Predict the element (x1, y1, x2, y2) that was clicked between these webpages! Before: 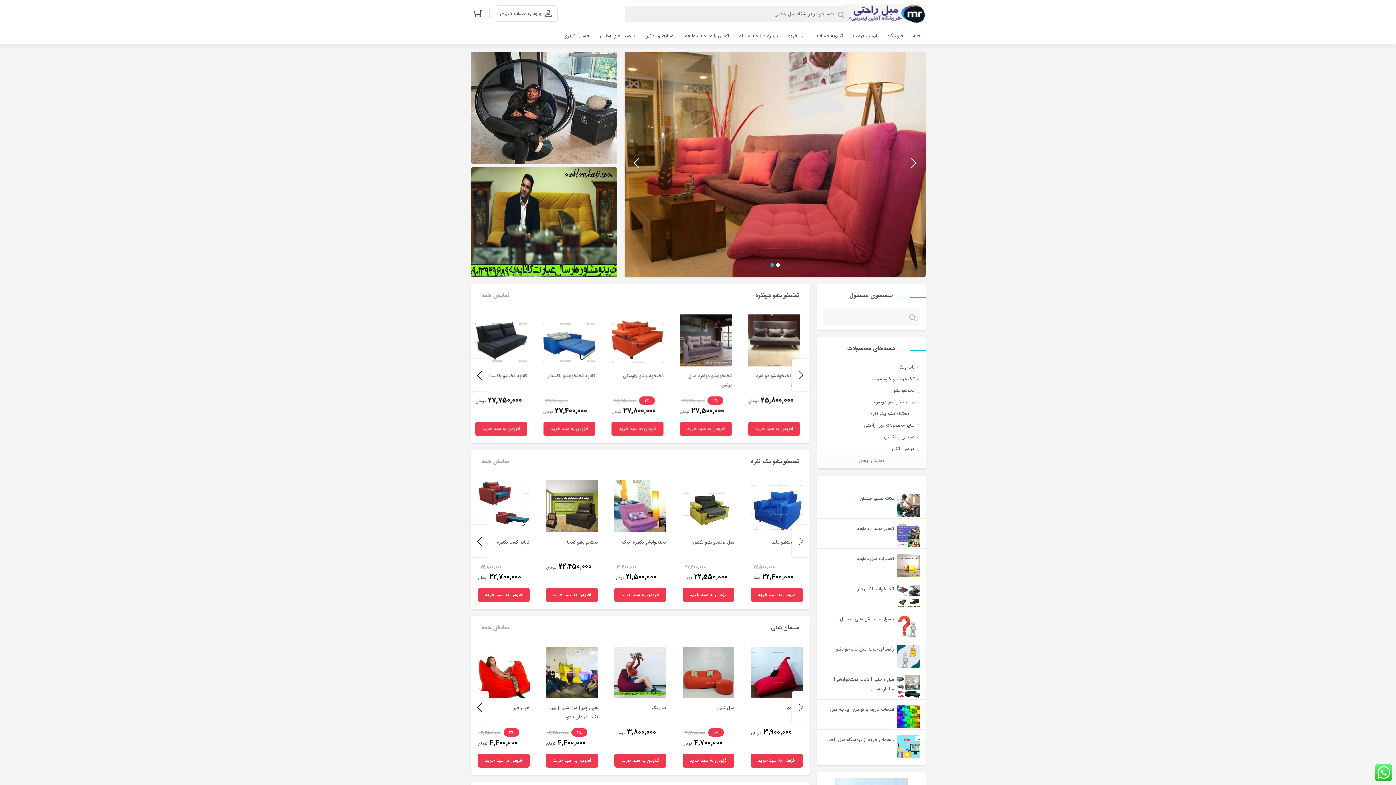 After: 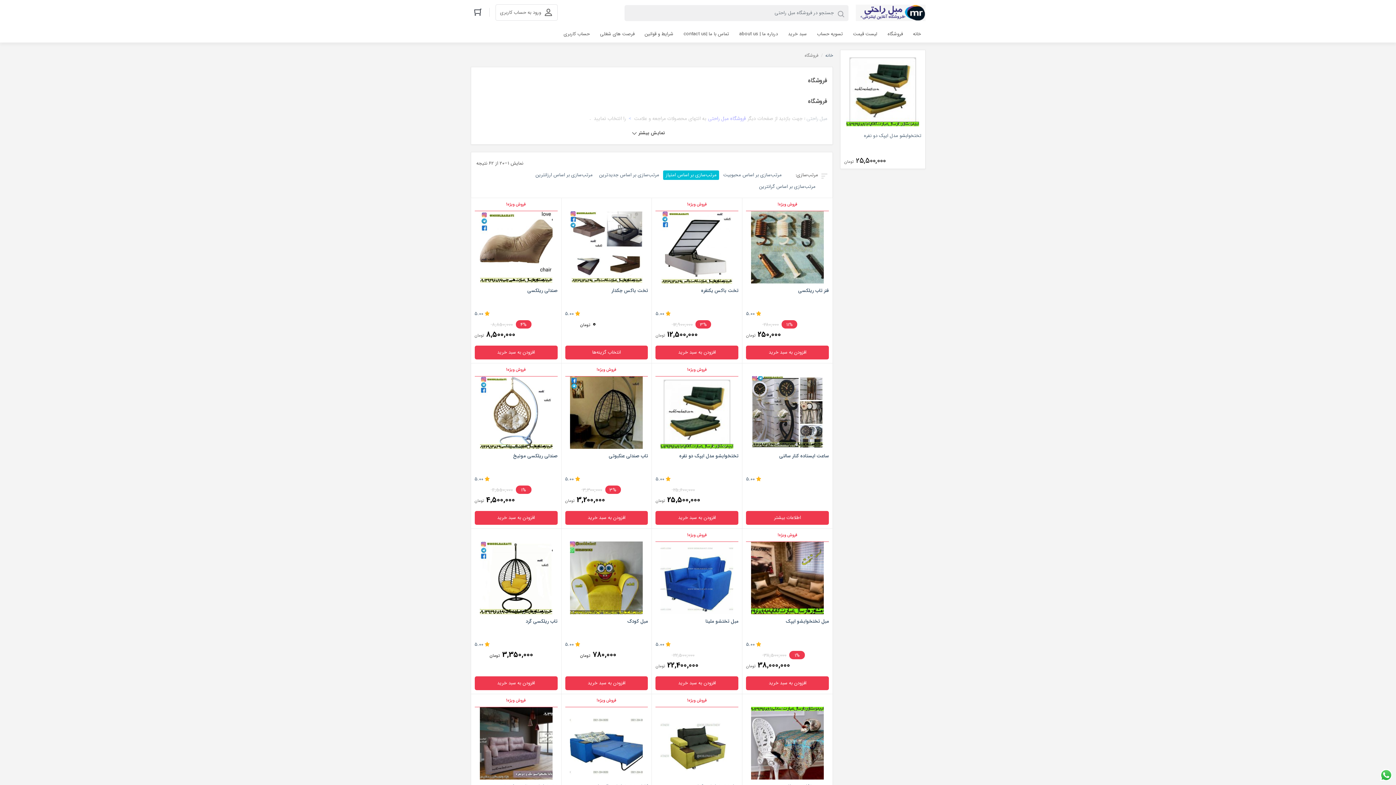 Action: label: فروشگاه bbox: (883, 27, 907, 44)